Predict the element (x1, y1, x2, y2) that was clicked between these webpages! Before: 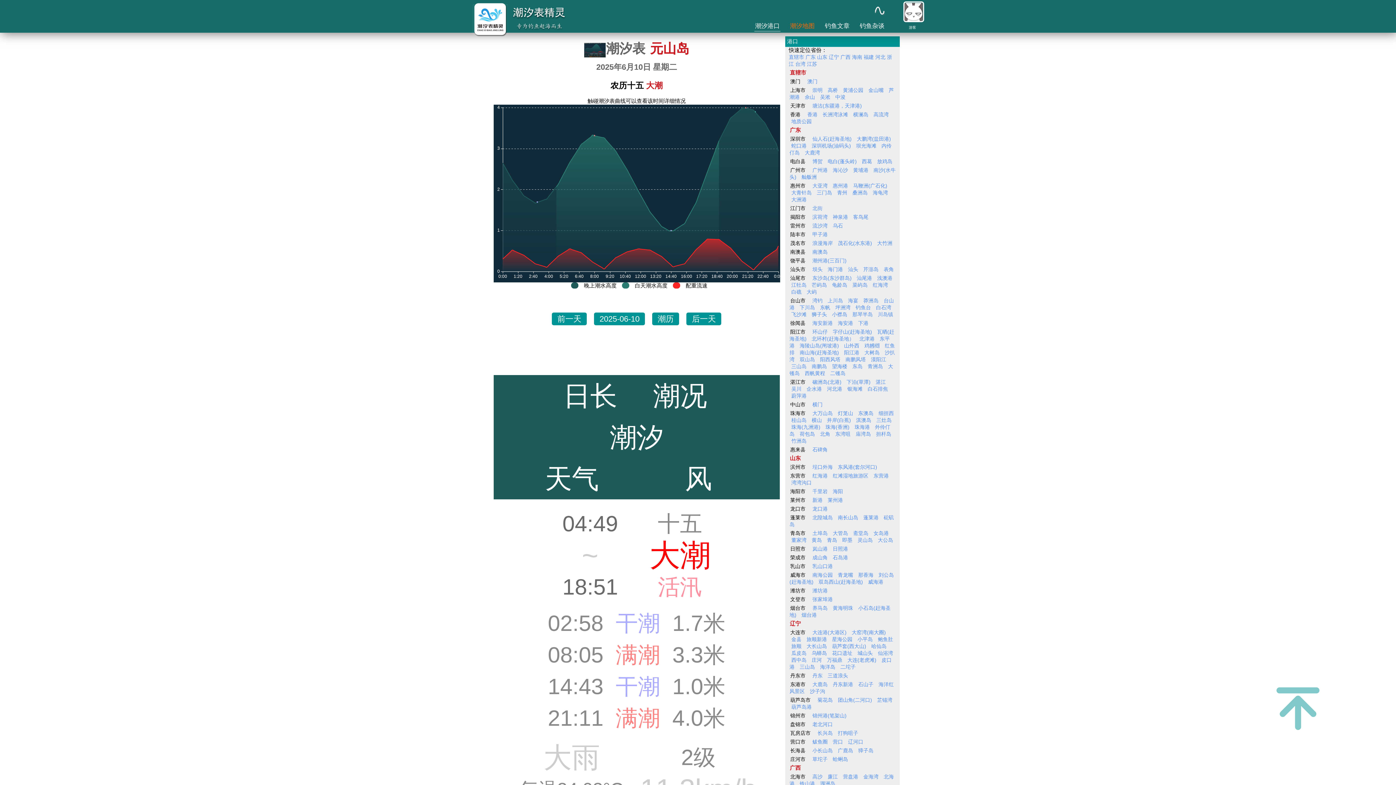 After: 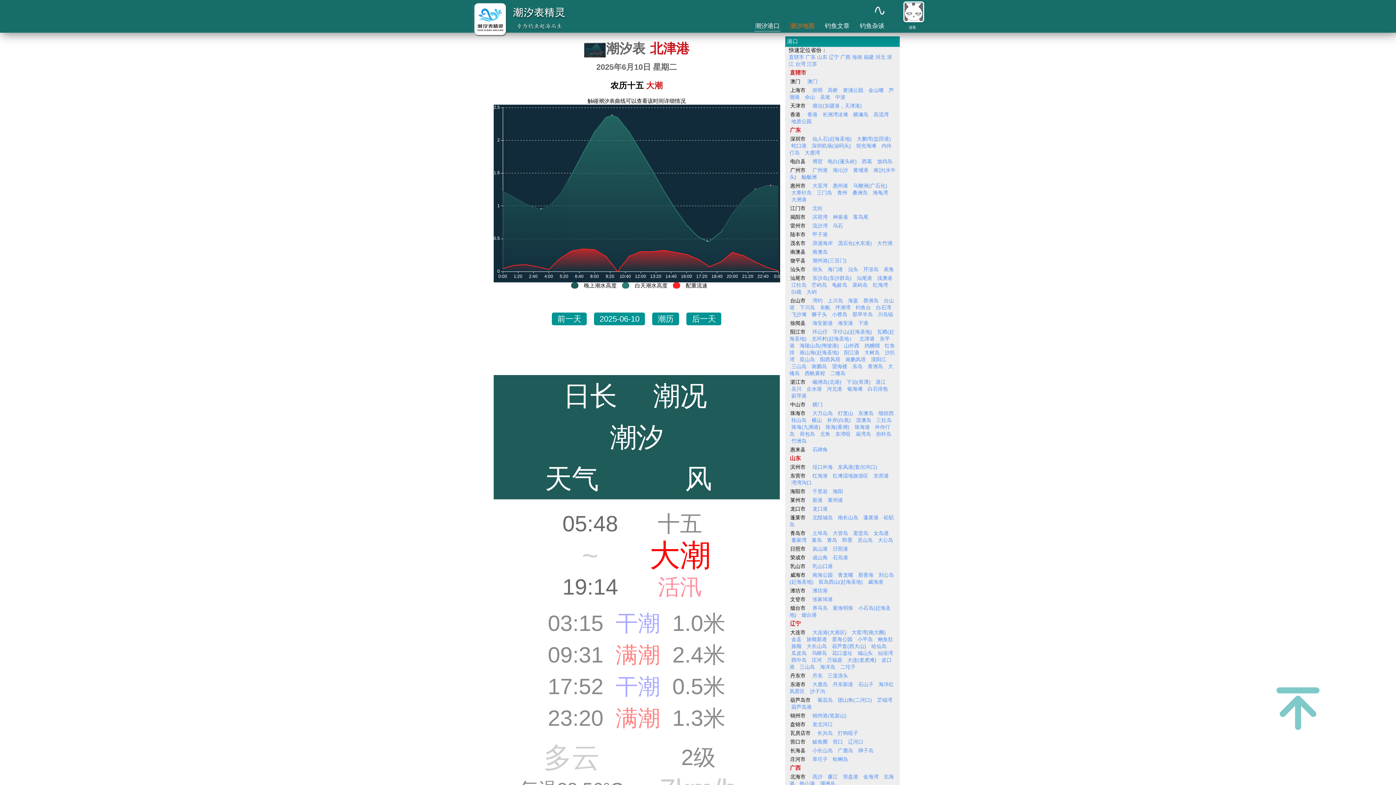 Action: bbox: (859, 336, 874, 341) label: 北津港